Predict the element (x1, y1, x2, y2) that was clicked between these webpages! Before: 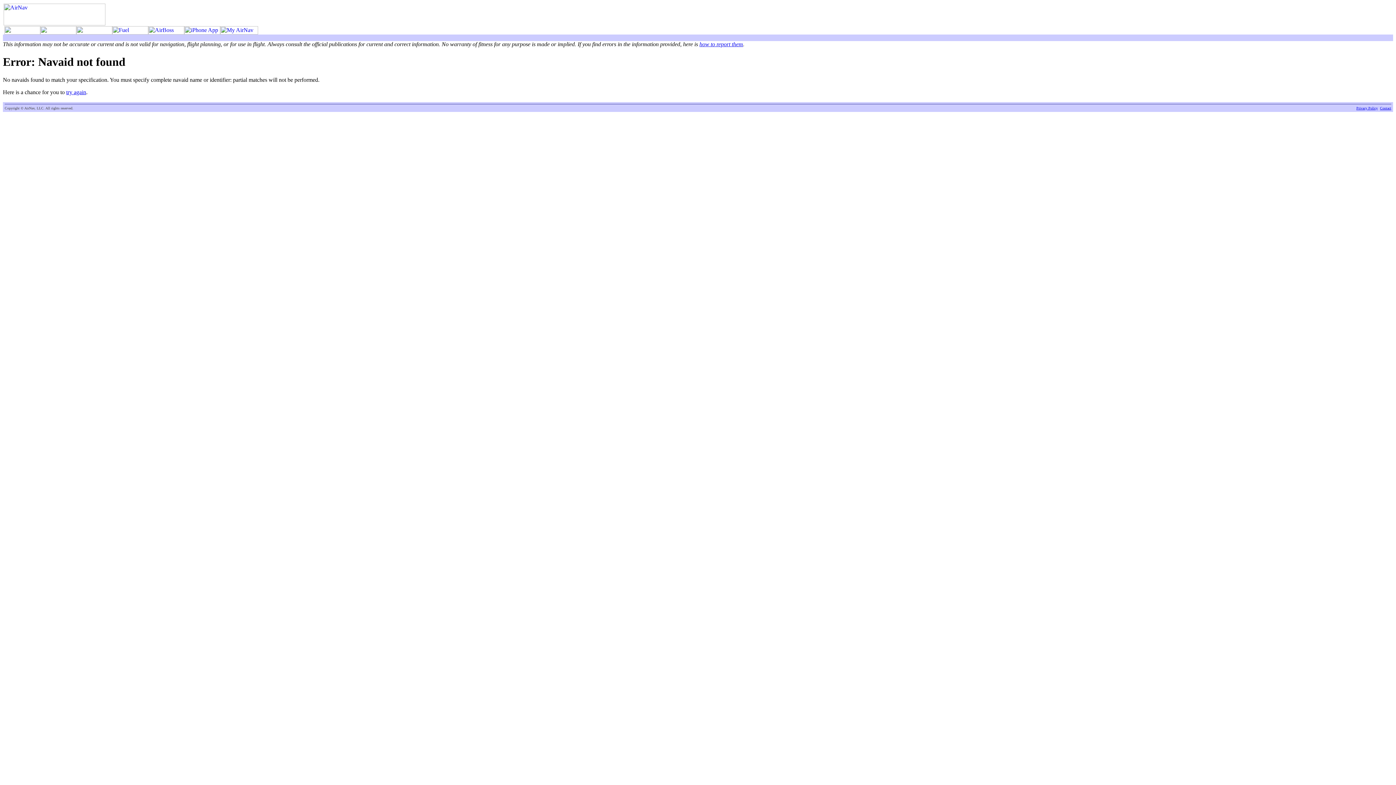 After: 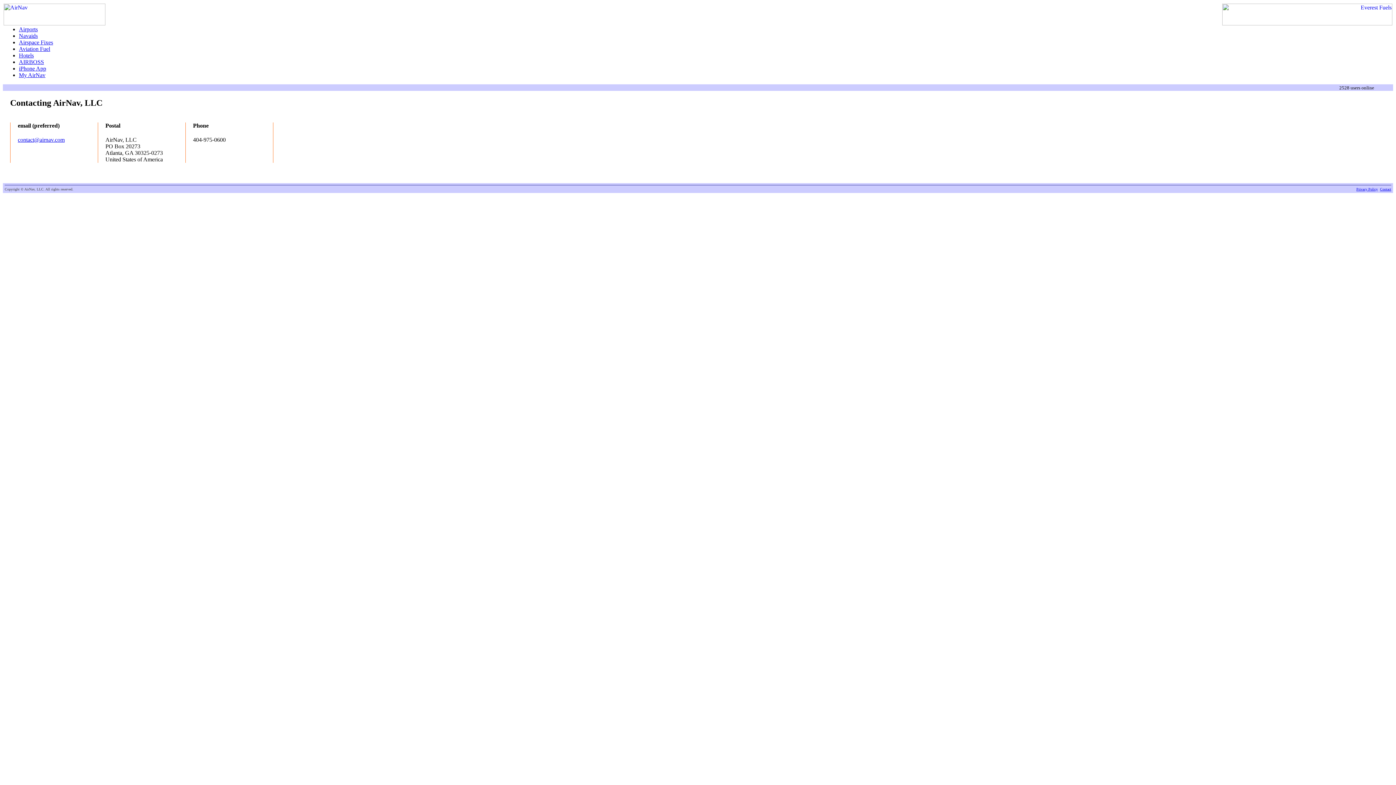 Action: bbox: (1380, 106, 1391, 110) label: Contact